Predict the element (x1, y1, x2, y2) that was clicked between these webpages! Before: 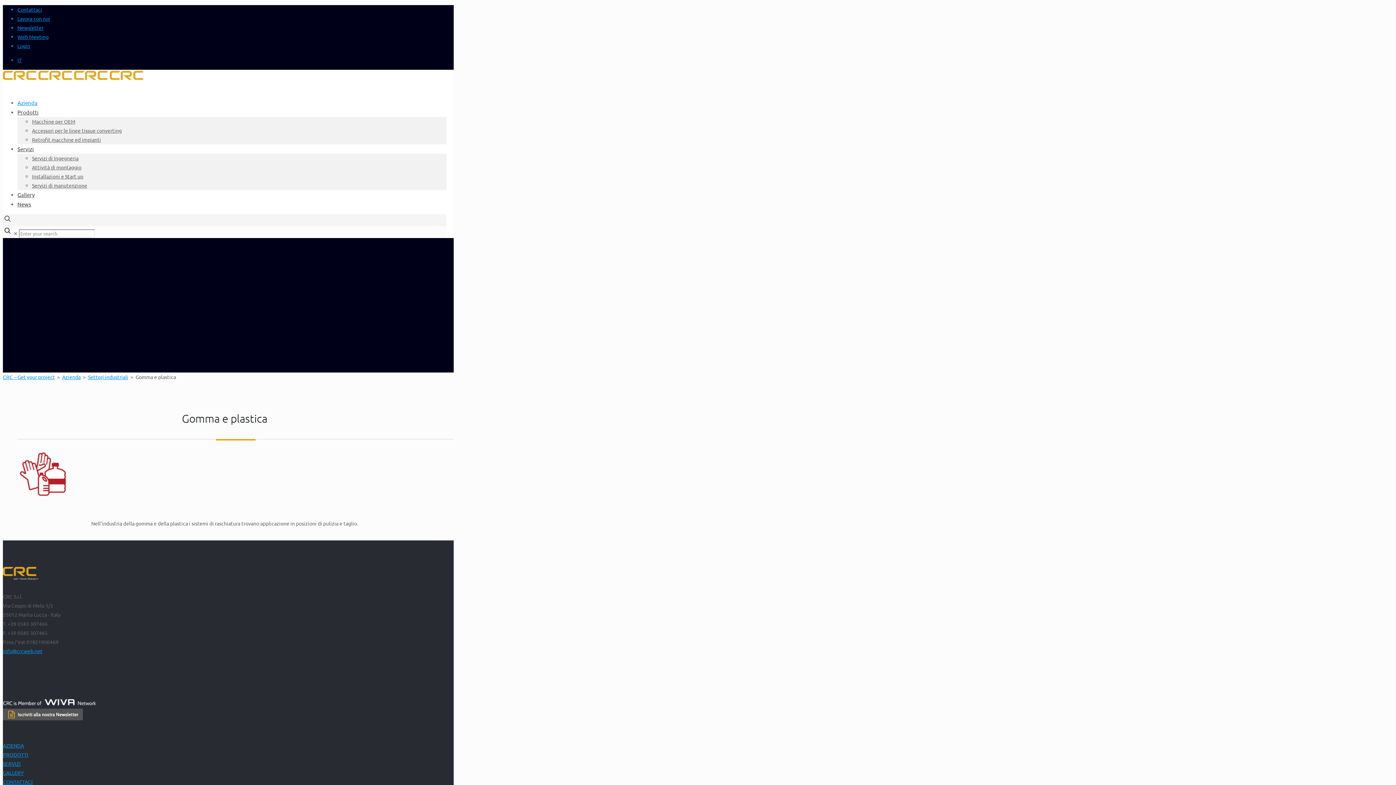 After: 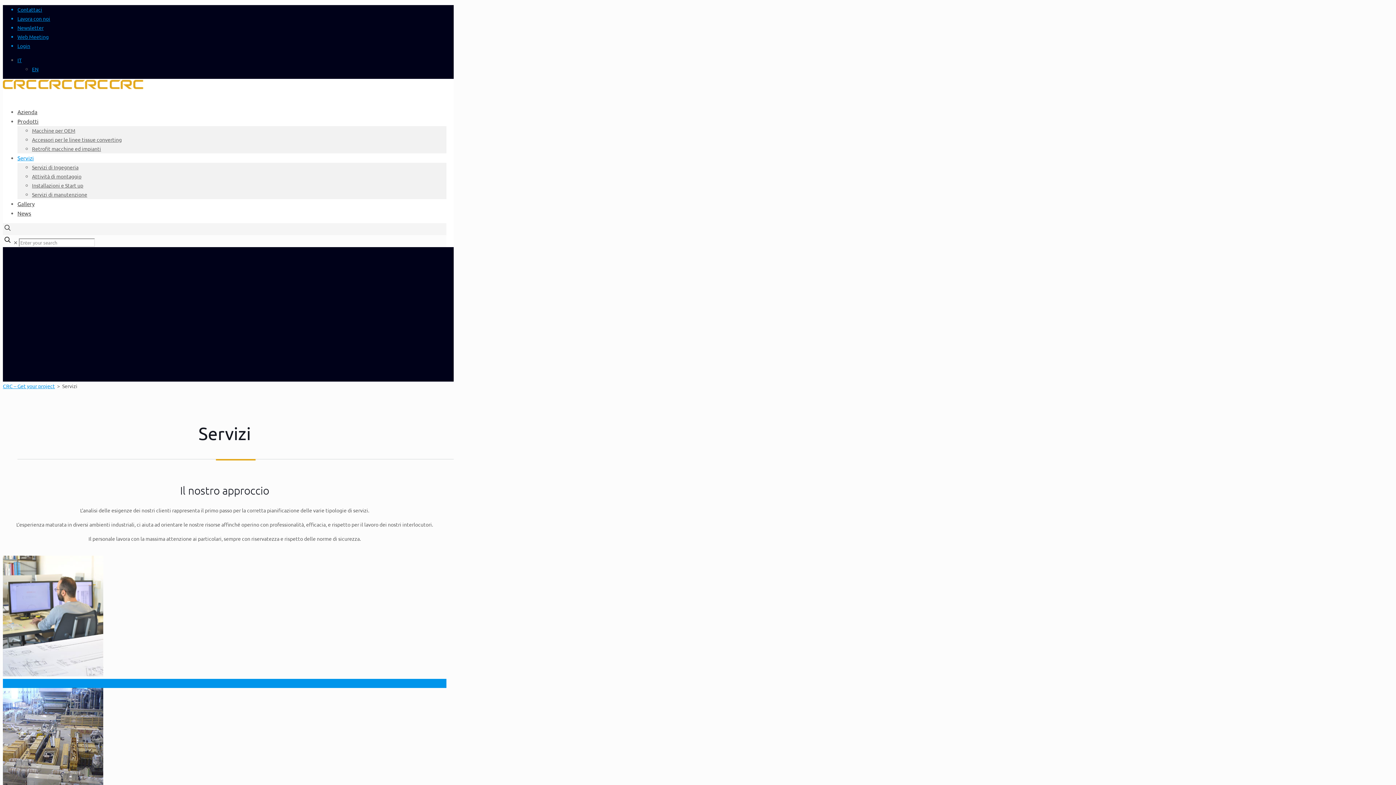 Action: bbox: (2, 760, 20, 767) label: SERVIZI